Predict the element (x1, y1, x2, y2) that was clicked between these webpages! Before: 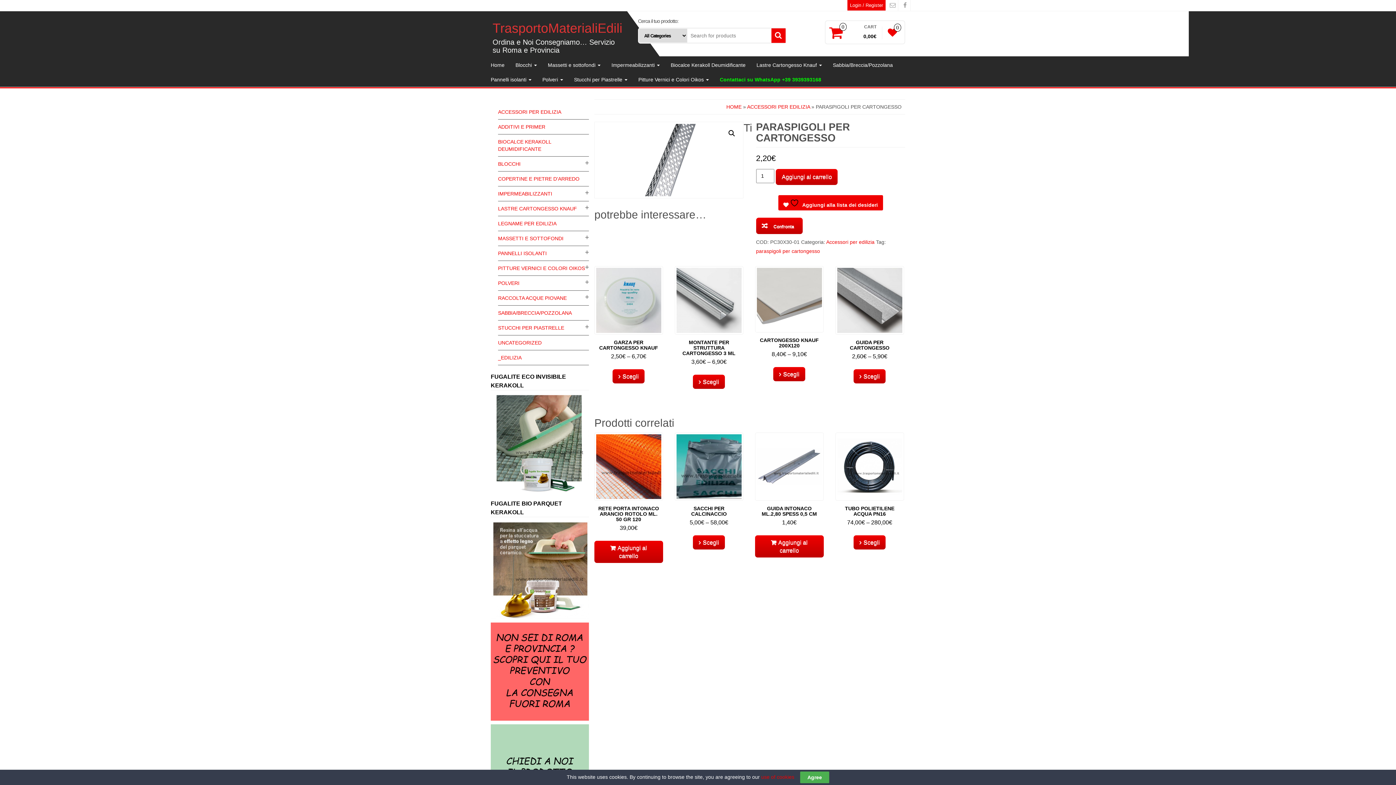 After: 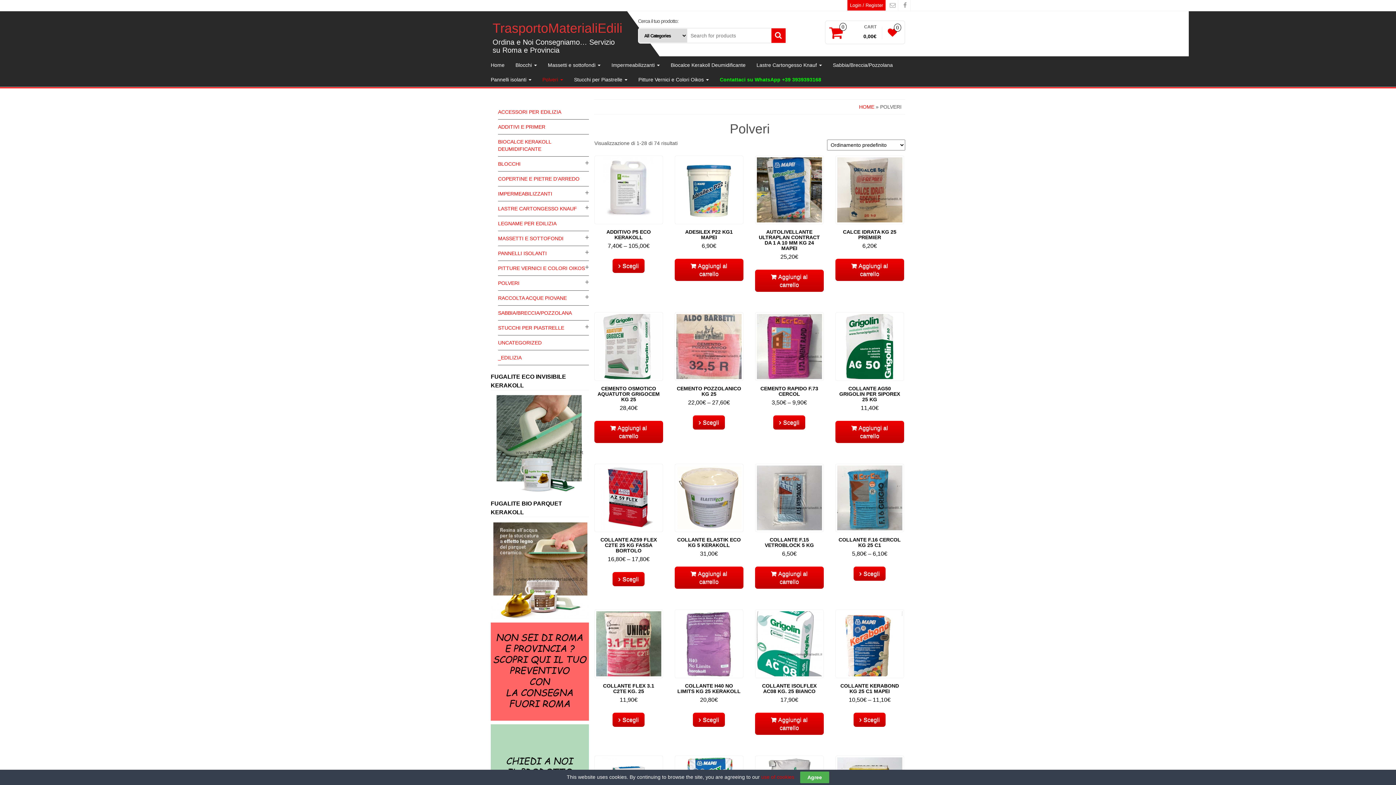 Action: label: Polveri  bbox: (537, 72, 568, 86)